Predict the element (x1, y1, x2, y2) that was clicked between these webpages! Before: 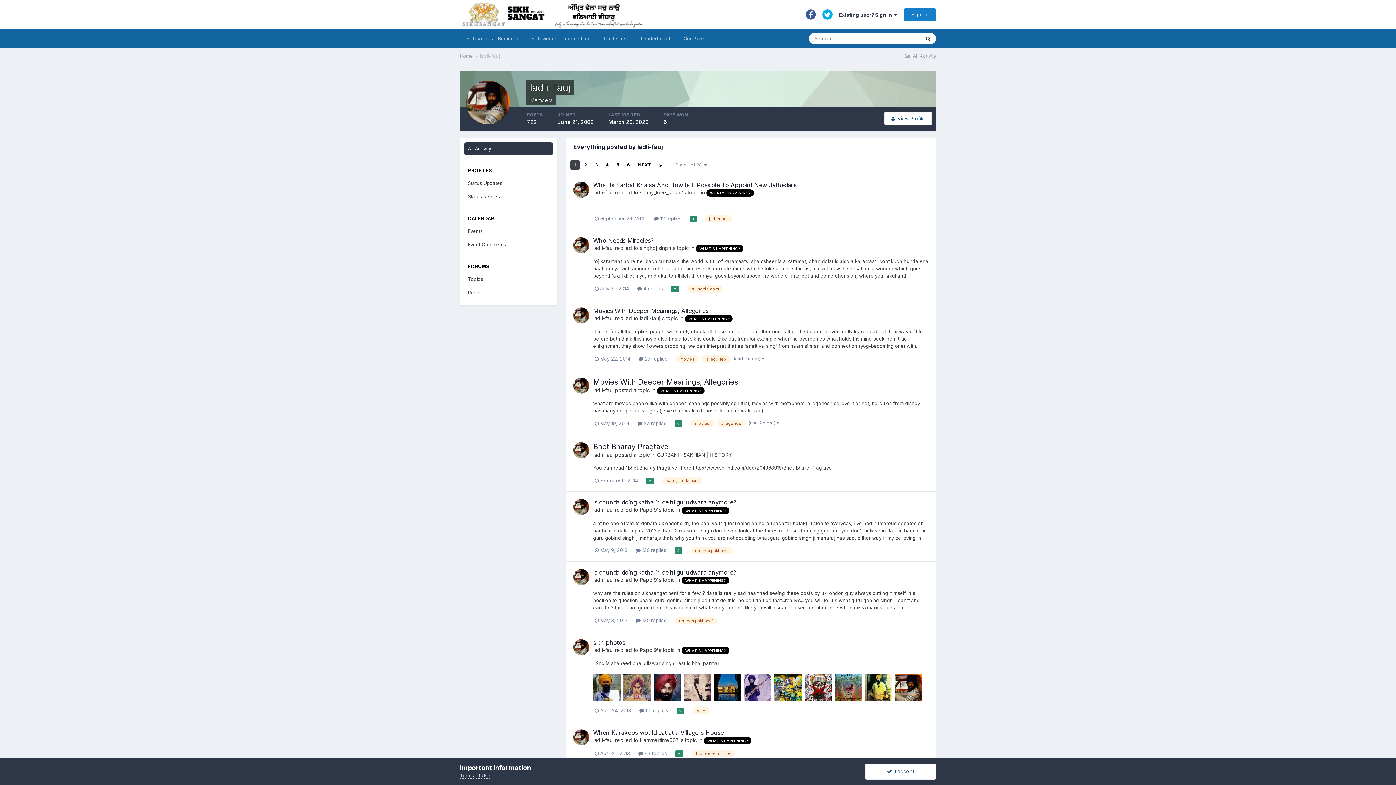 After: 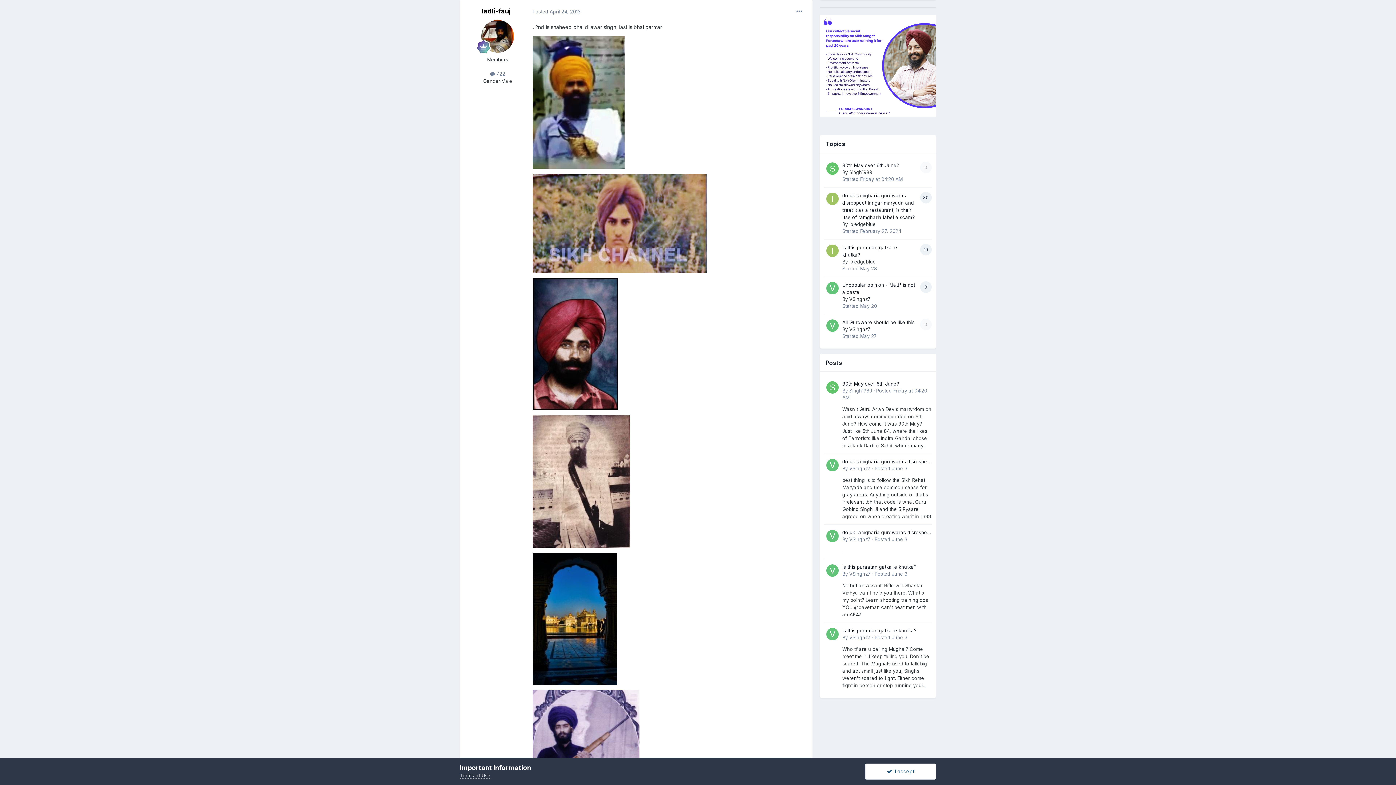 Action: label:  60 replies bbox: (639, 708, 668, 713)